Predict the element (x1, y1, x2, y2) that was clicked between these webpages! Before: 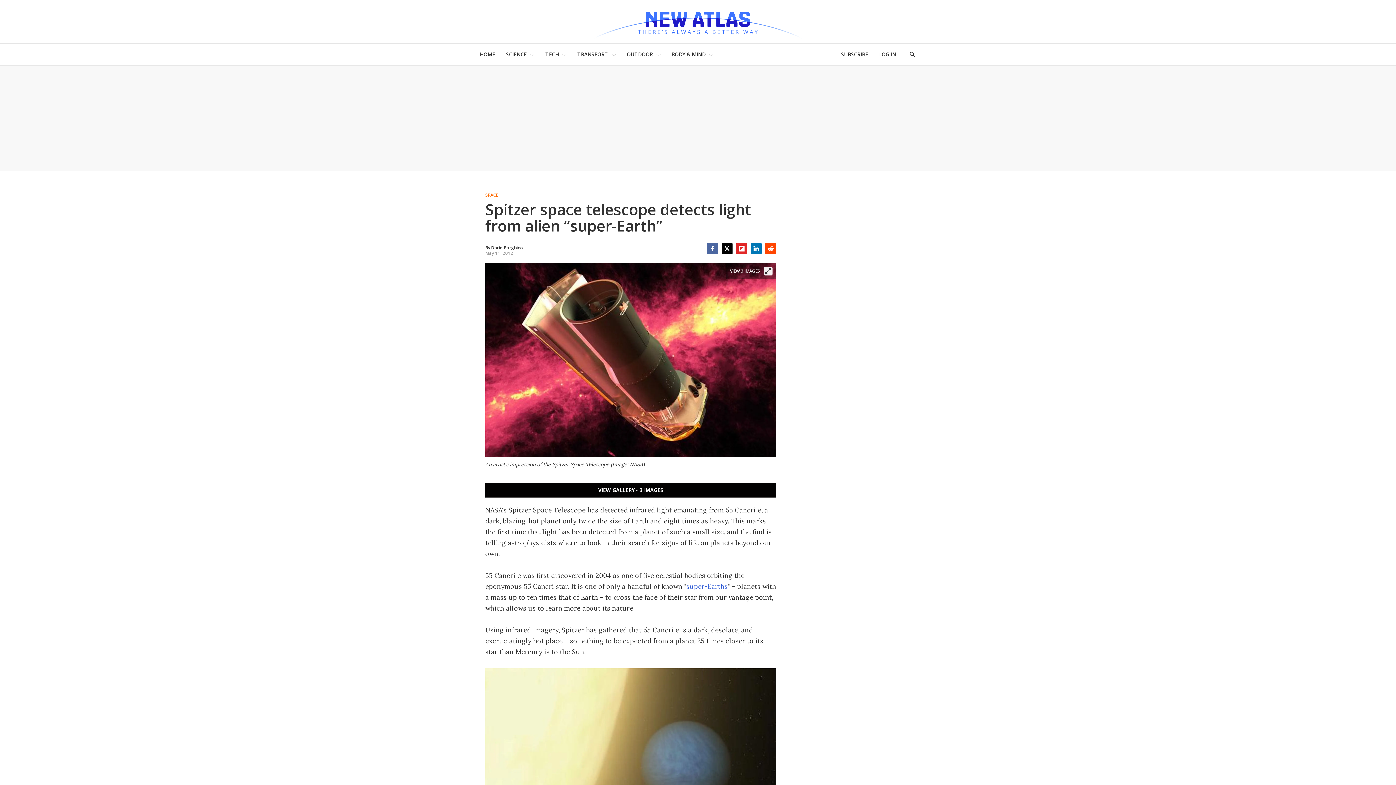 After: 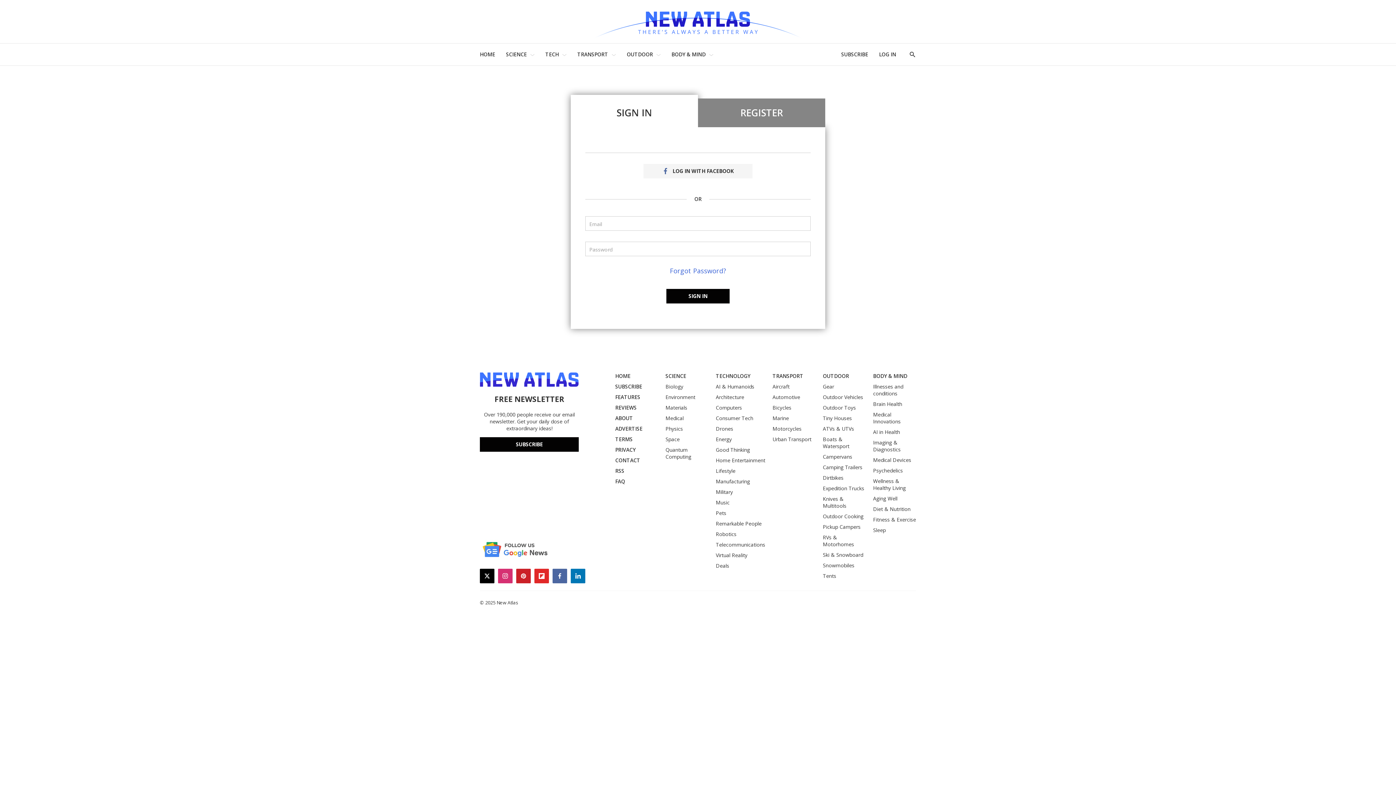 Action: label: LOG IN bbox: (879, 47, 896, 61)